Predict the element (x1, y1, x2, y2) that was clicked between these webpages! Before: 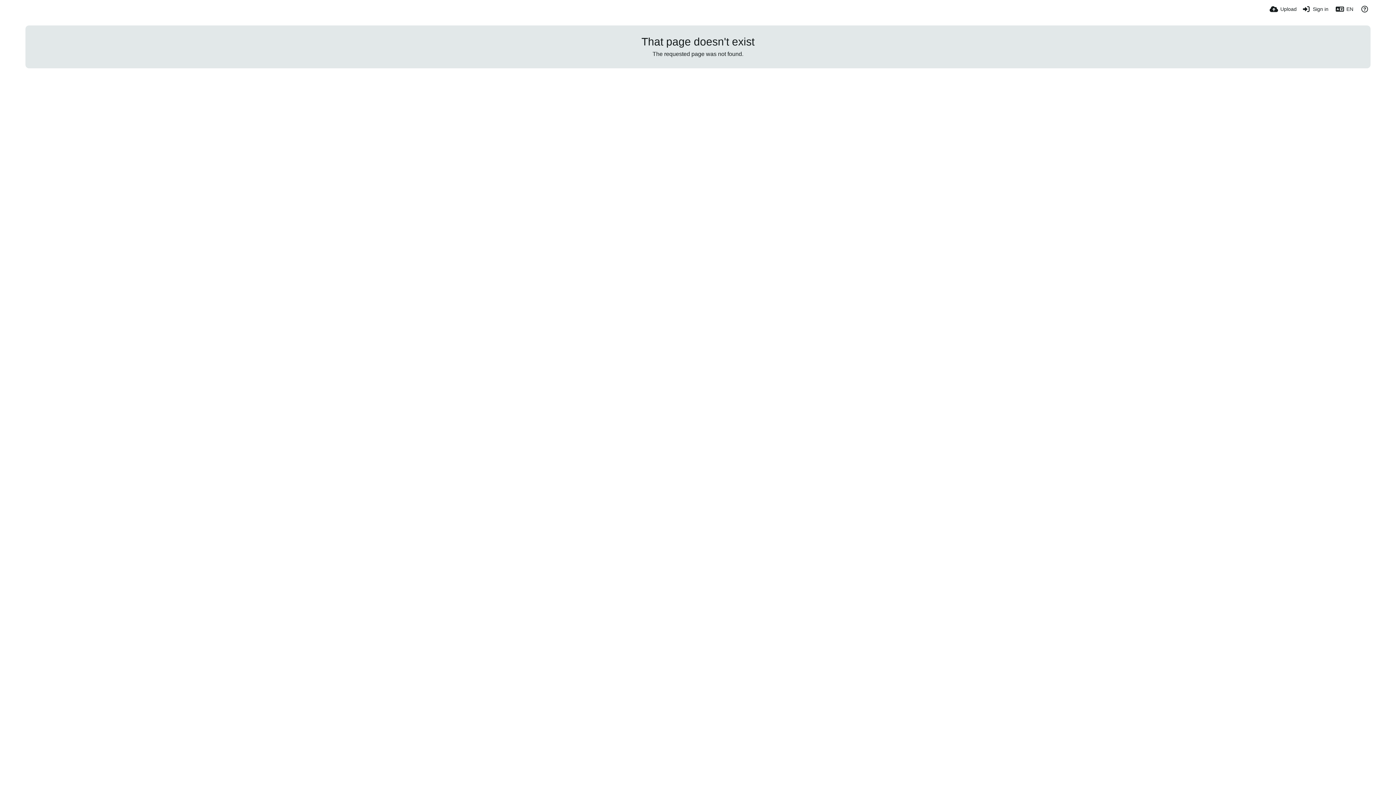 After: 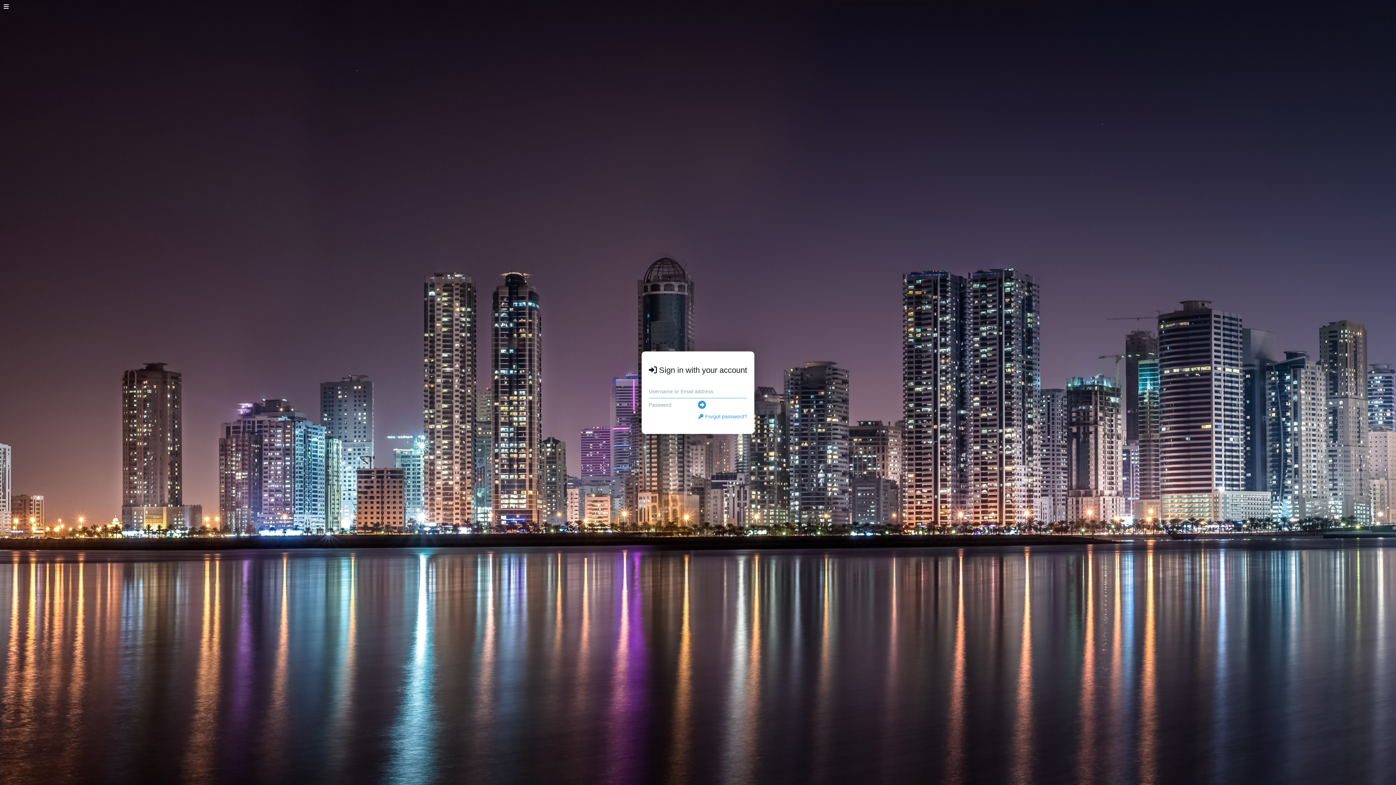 Action: bbox: (1302, 0, 1328, 18) label: Sign in